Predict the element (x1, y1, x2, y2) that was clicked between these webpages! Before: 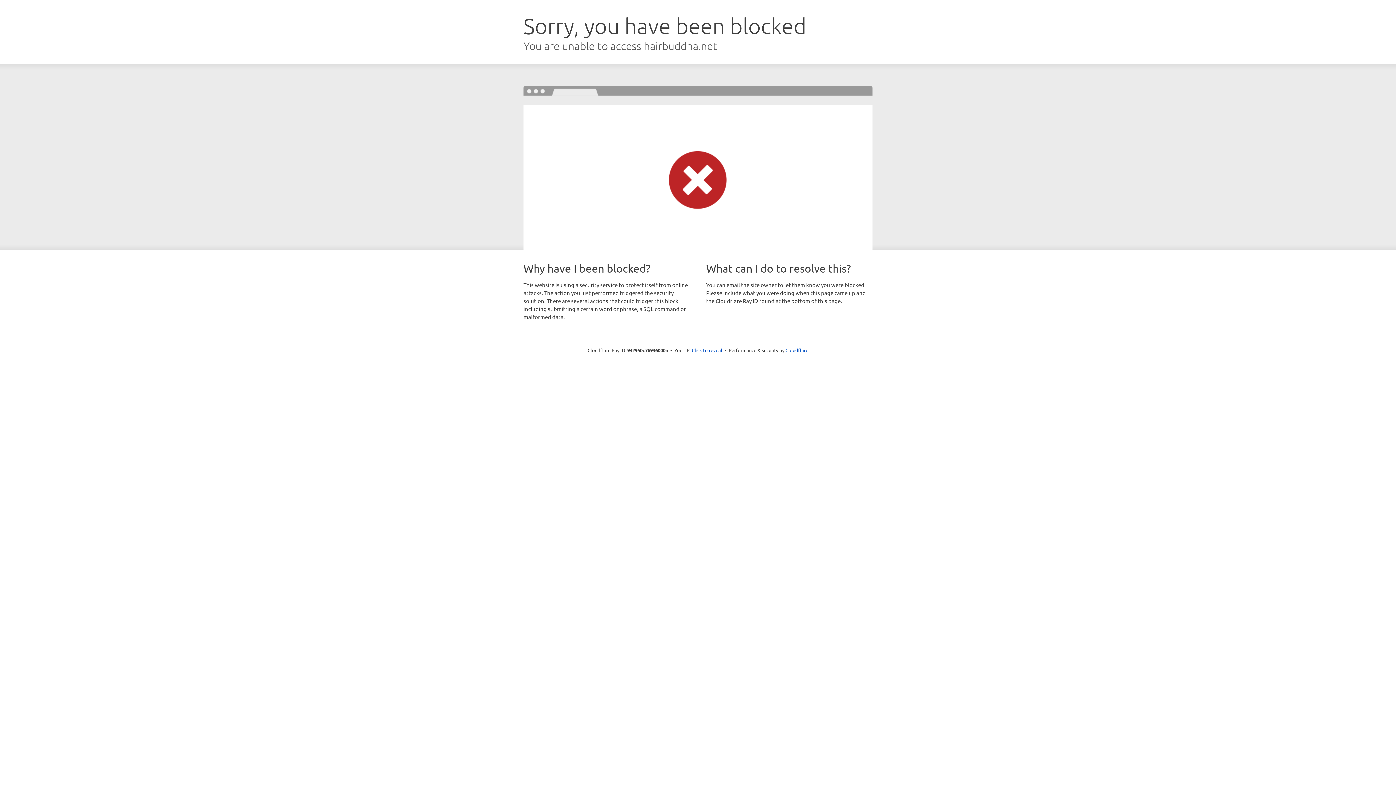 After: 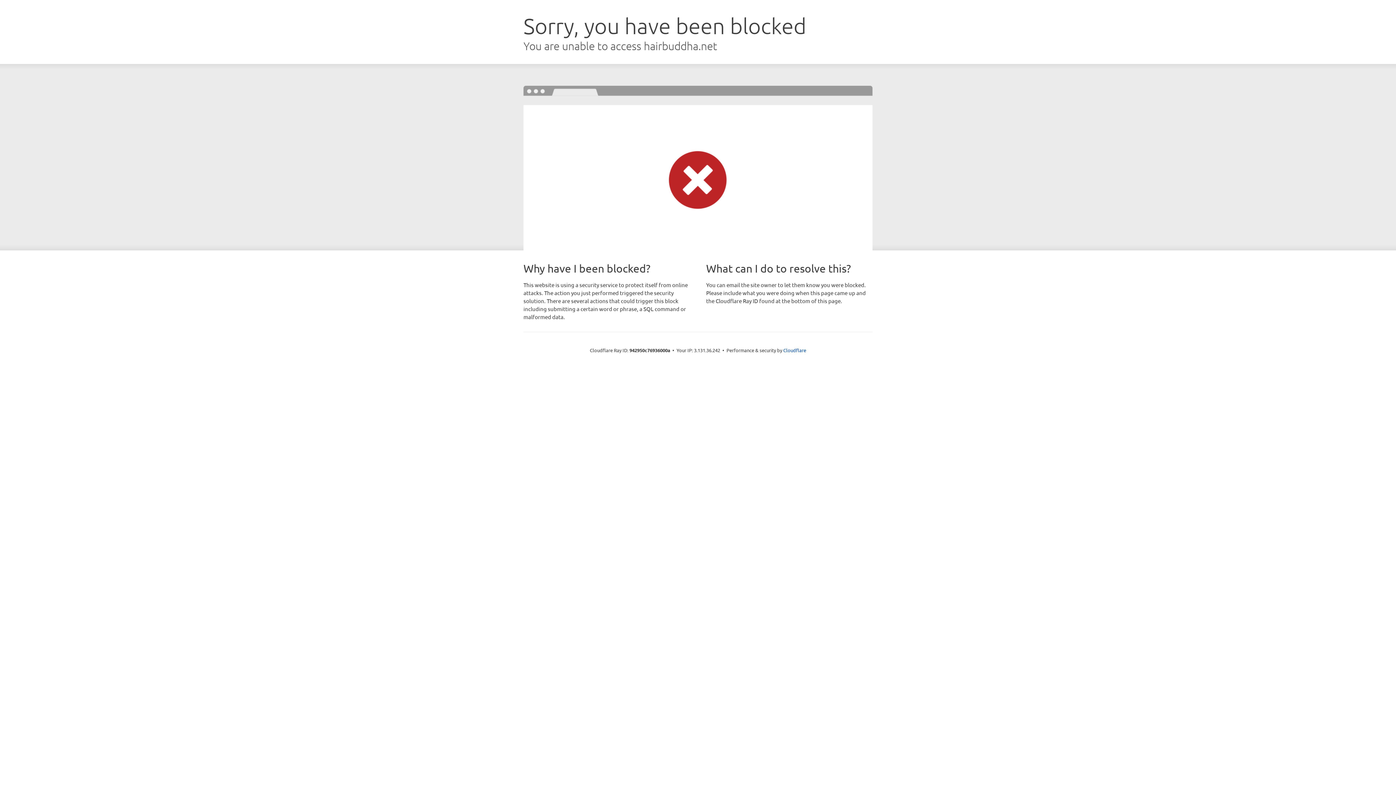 Action: bbox: (692, 346, 722, 353) label: Click to reveal